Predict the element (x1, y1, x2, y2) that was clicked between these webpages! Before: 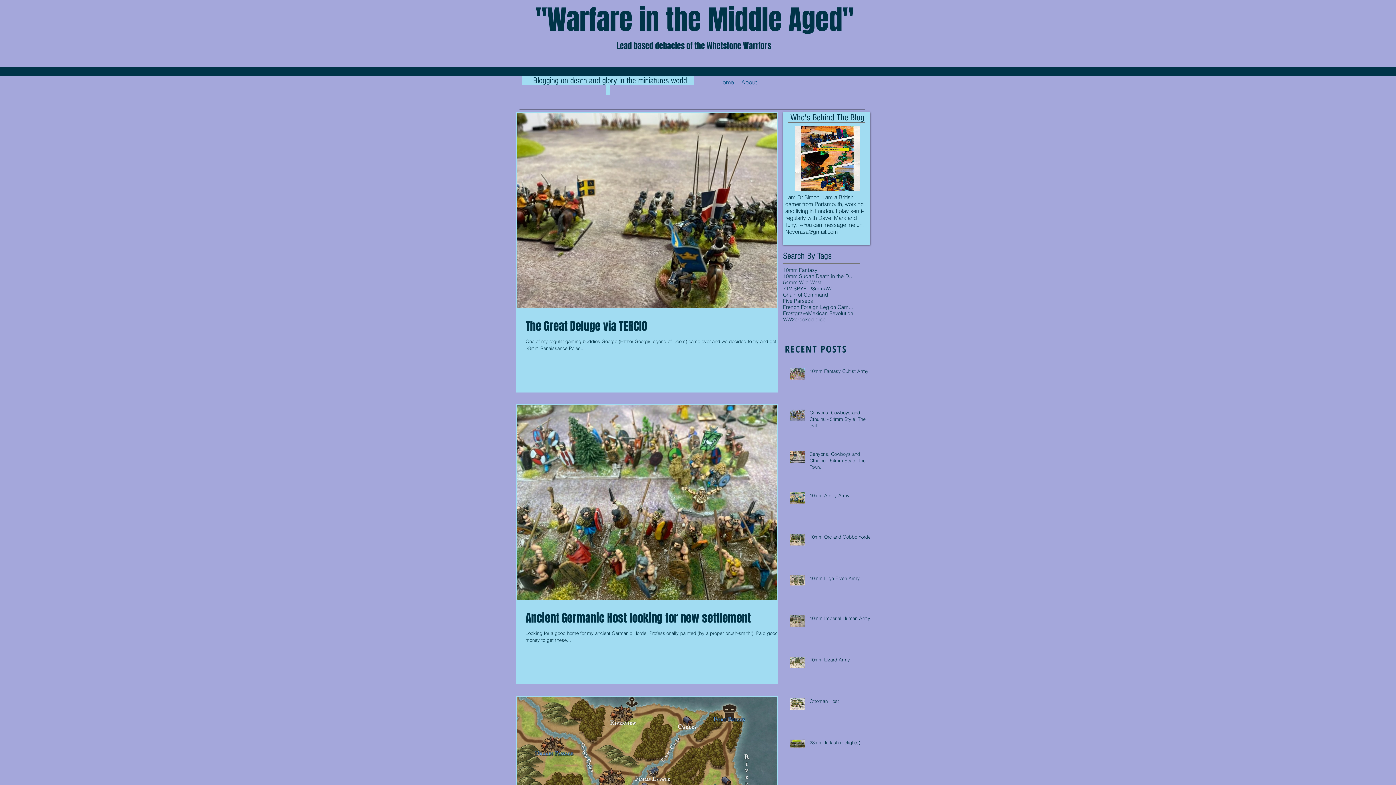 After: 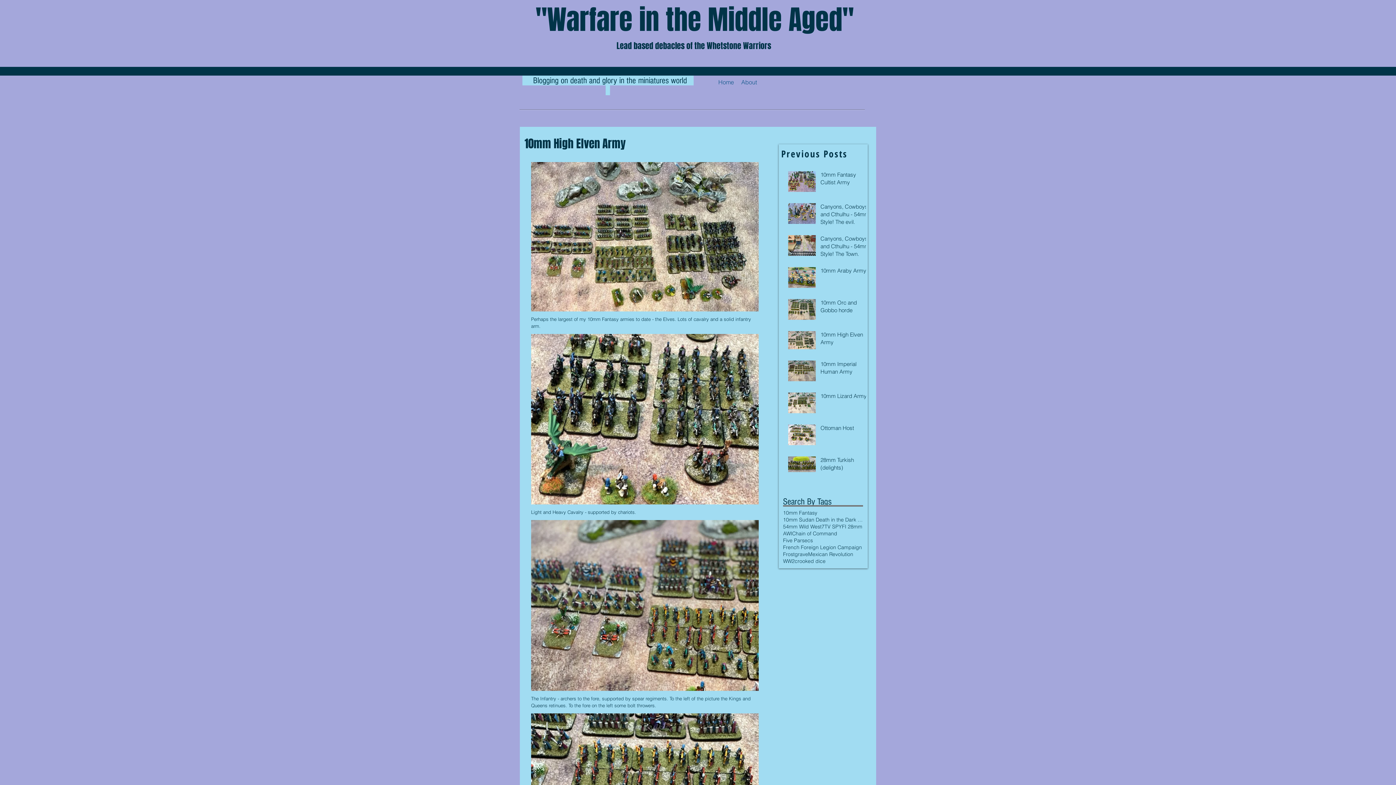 Action: bbox: (809, 575, 874, 584) label: 10mm High Elven Army